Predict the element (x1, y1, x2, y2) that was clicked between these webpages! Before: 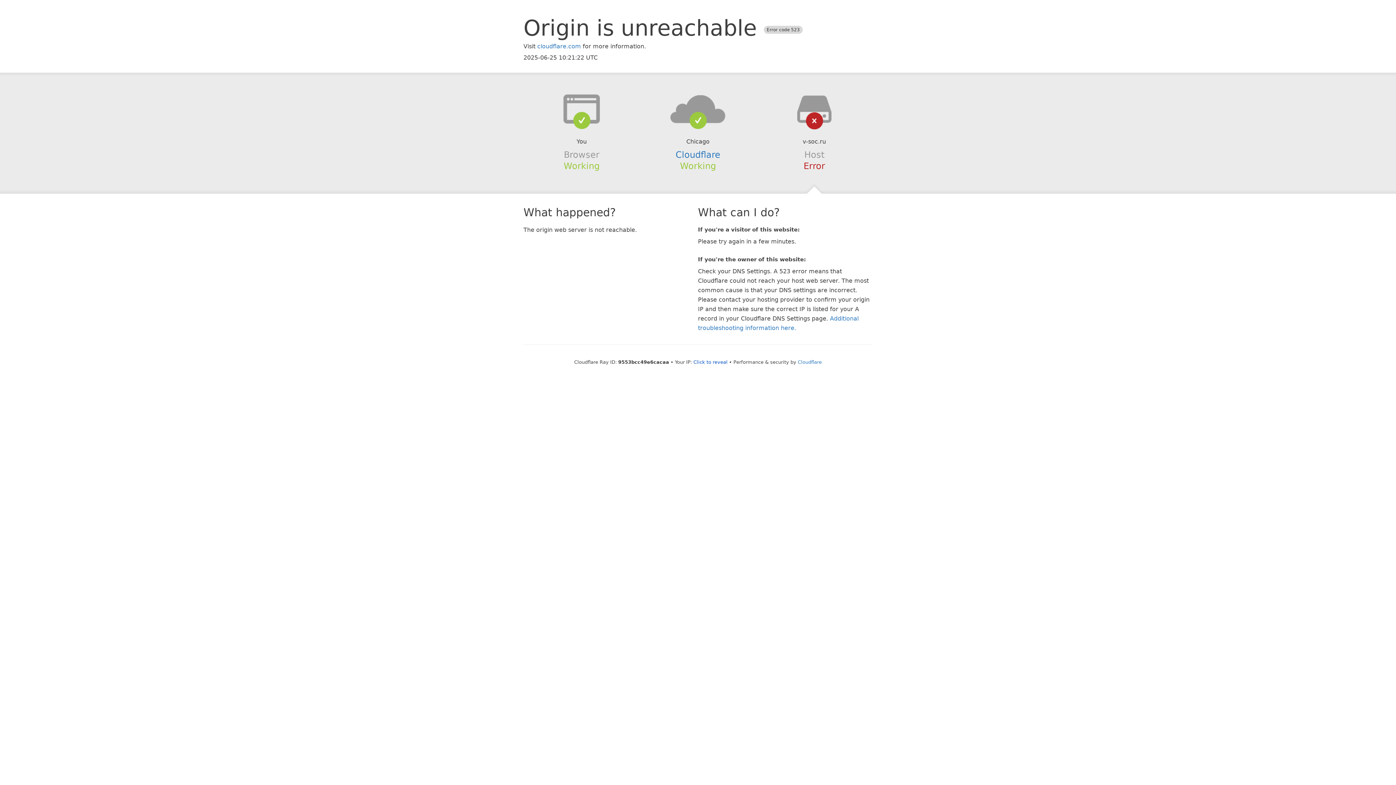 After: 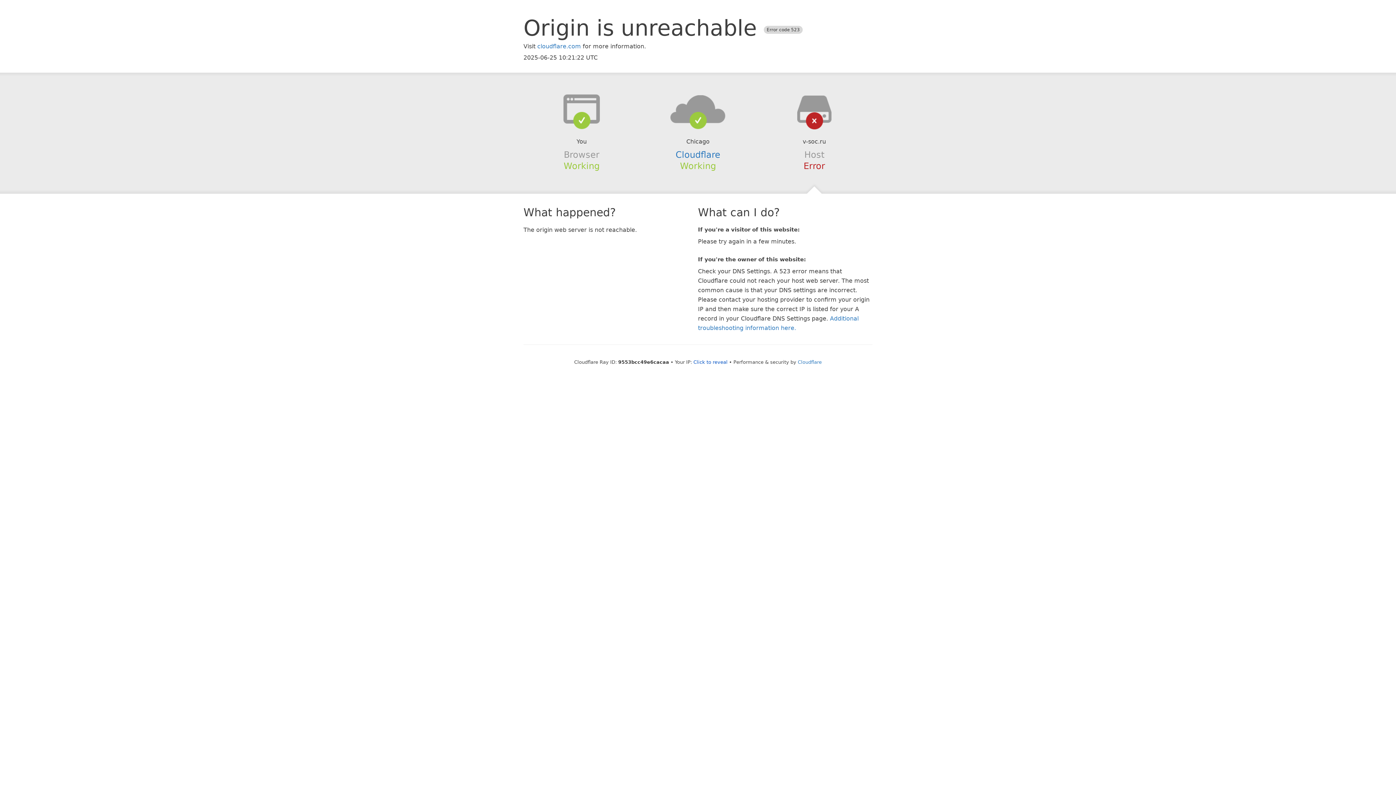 Action: bbox: (639, 94, 756, 123)